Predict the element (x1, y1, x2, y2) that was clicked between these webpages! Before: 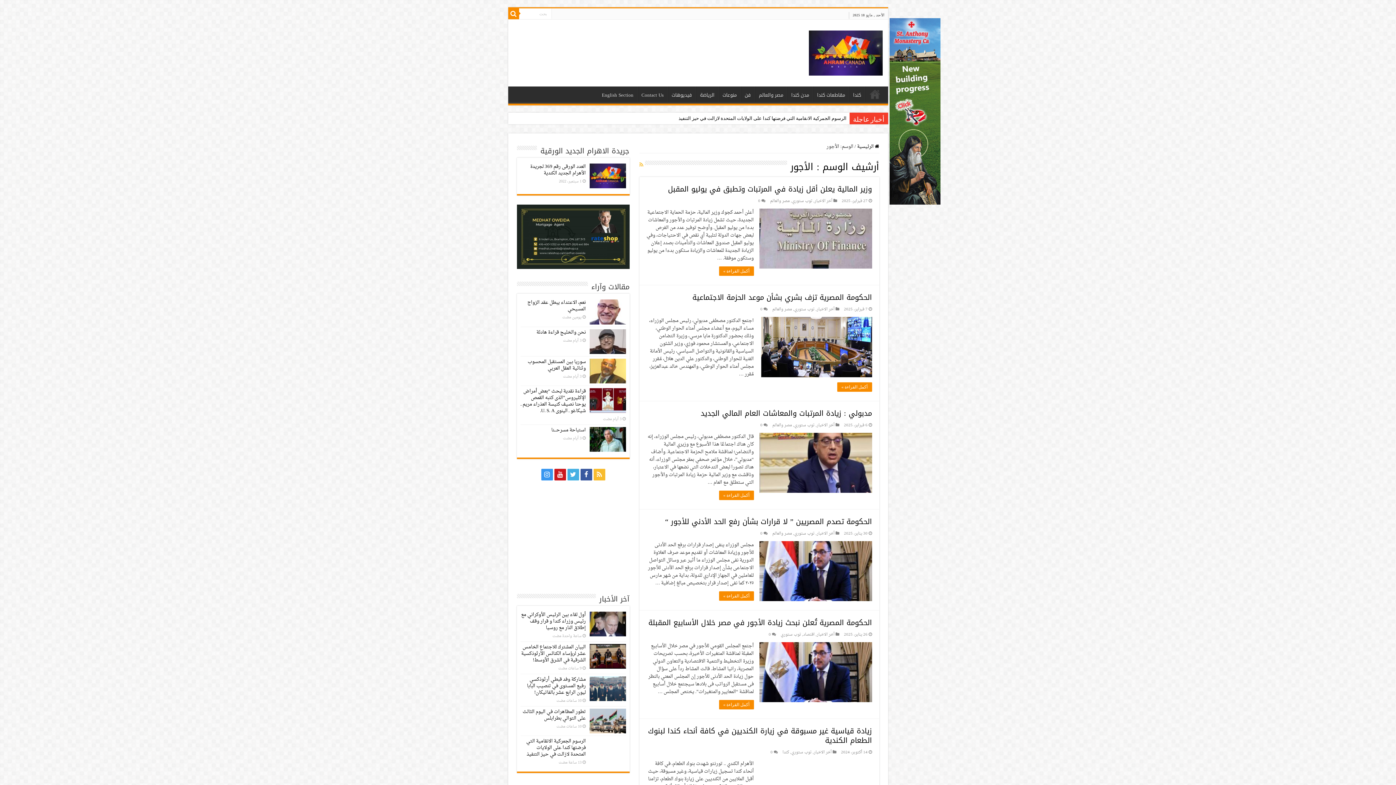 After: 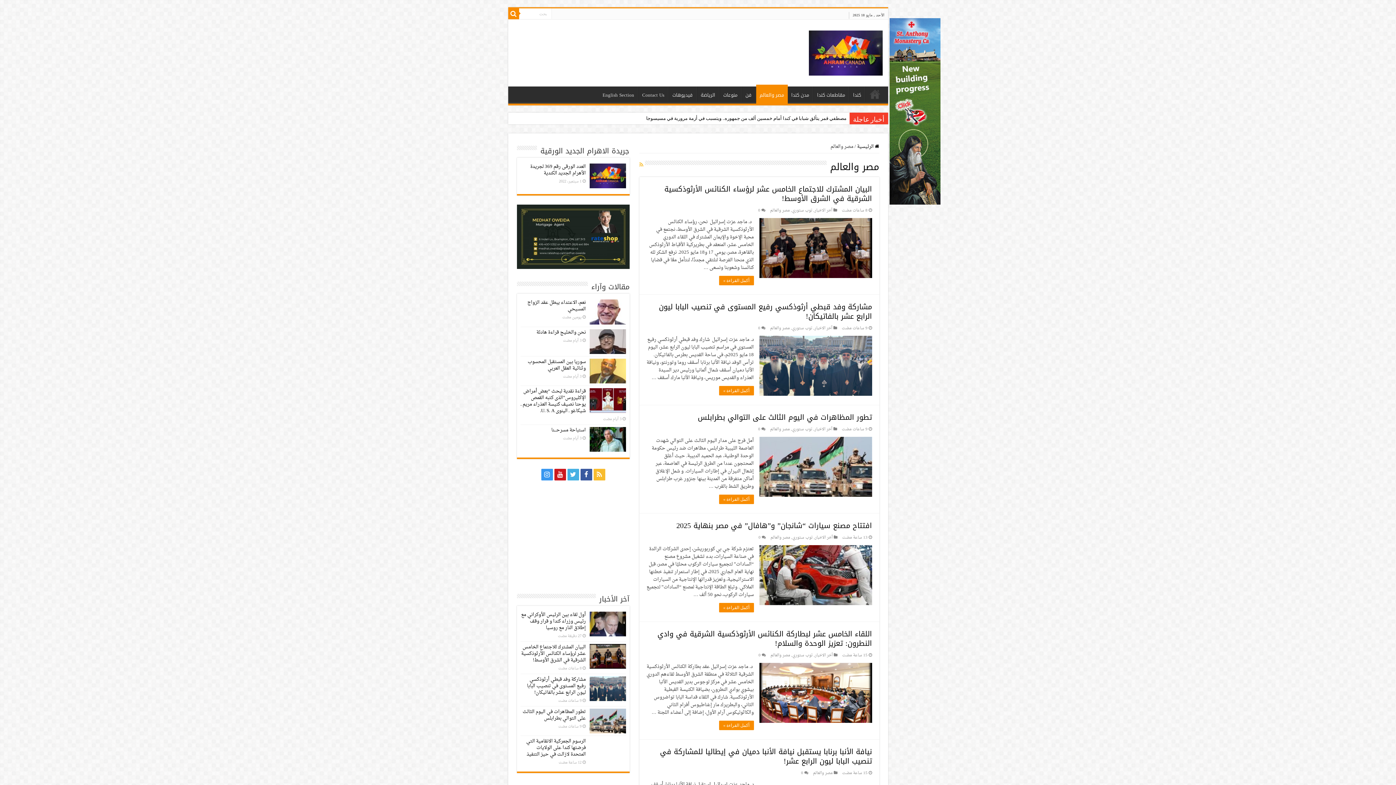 Action: bbox: (772, 421, 792, 429) label: مصر والعالم